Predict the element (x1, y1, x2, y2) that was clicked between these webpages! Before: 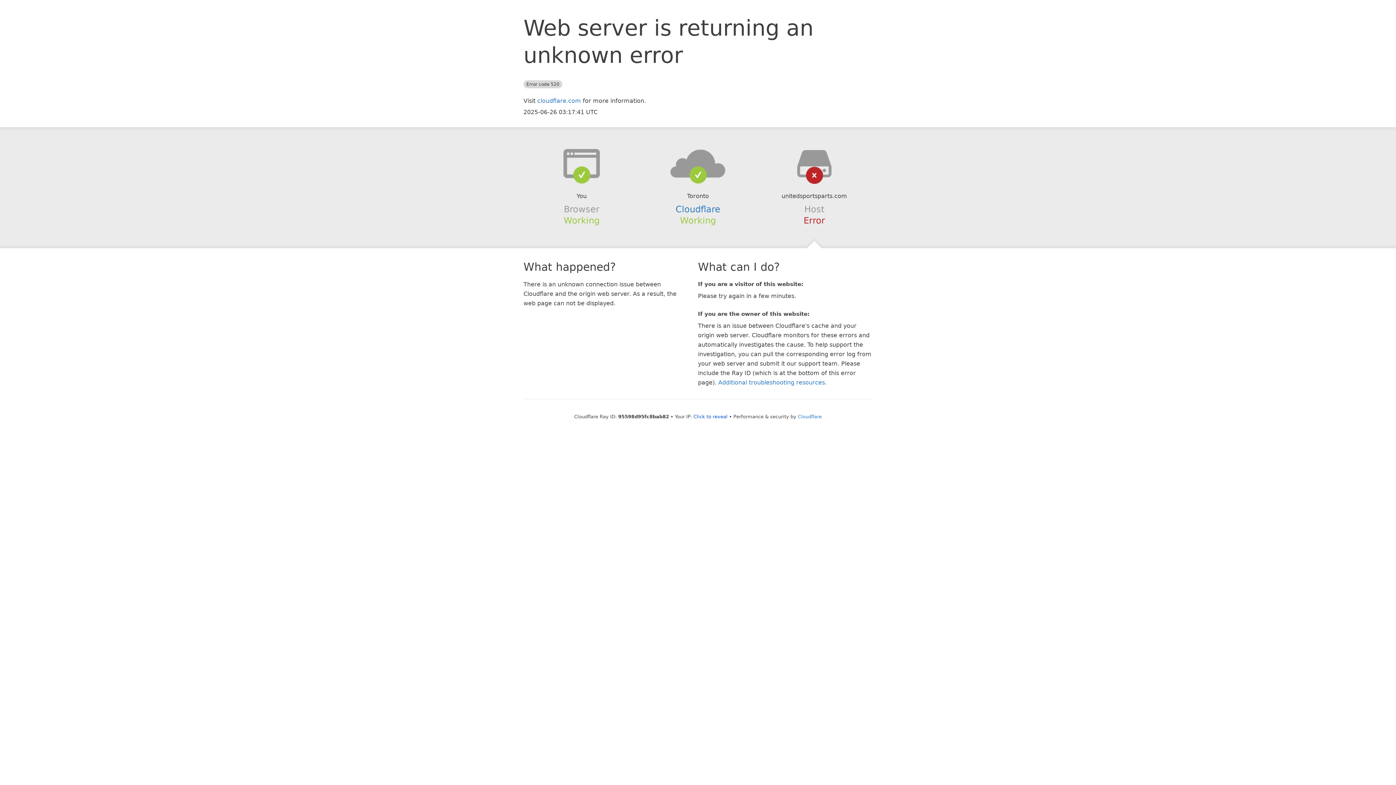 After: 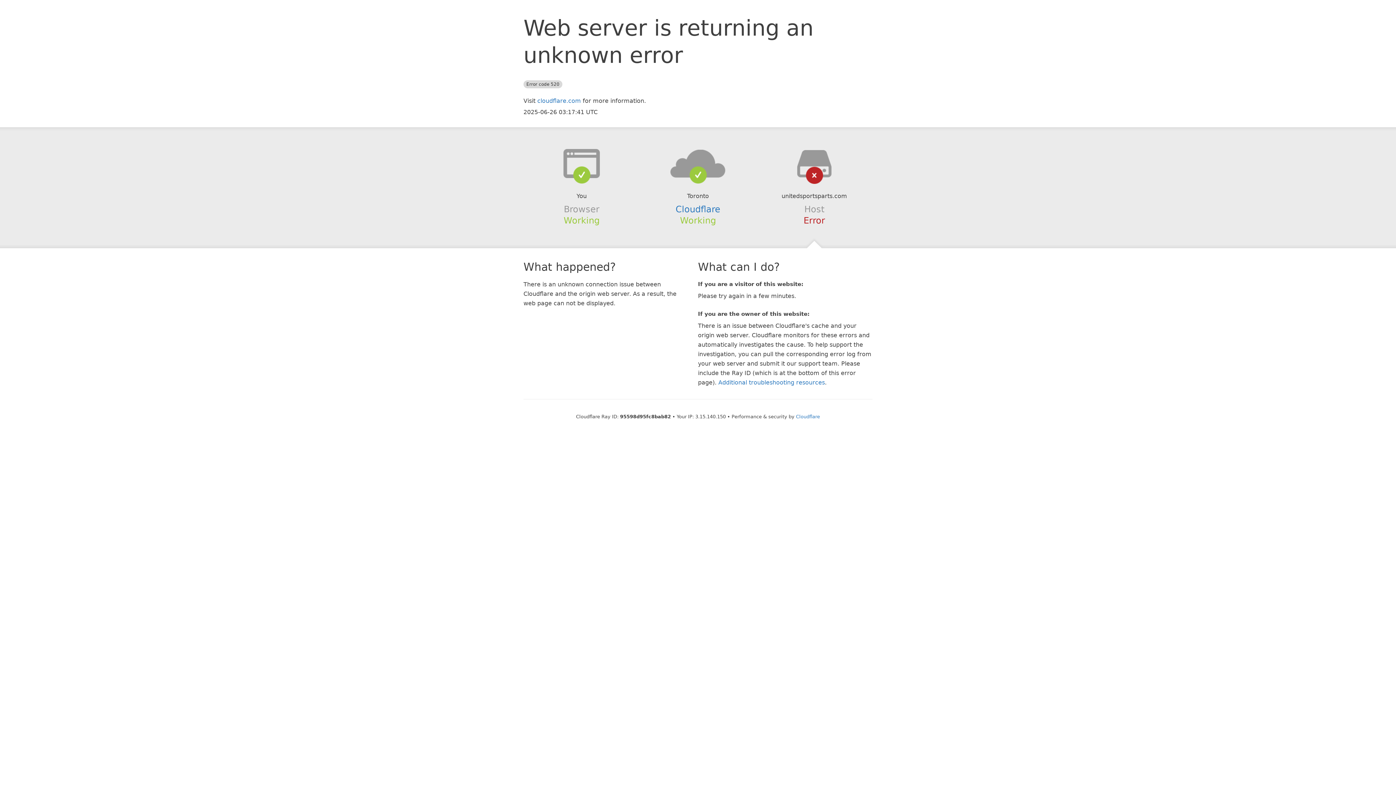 Action: bbox: (693, 414, 727, 419) label: Click to reveal